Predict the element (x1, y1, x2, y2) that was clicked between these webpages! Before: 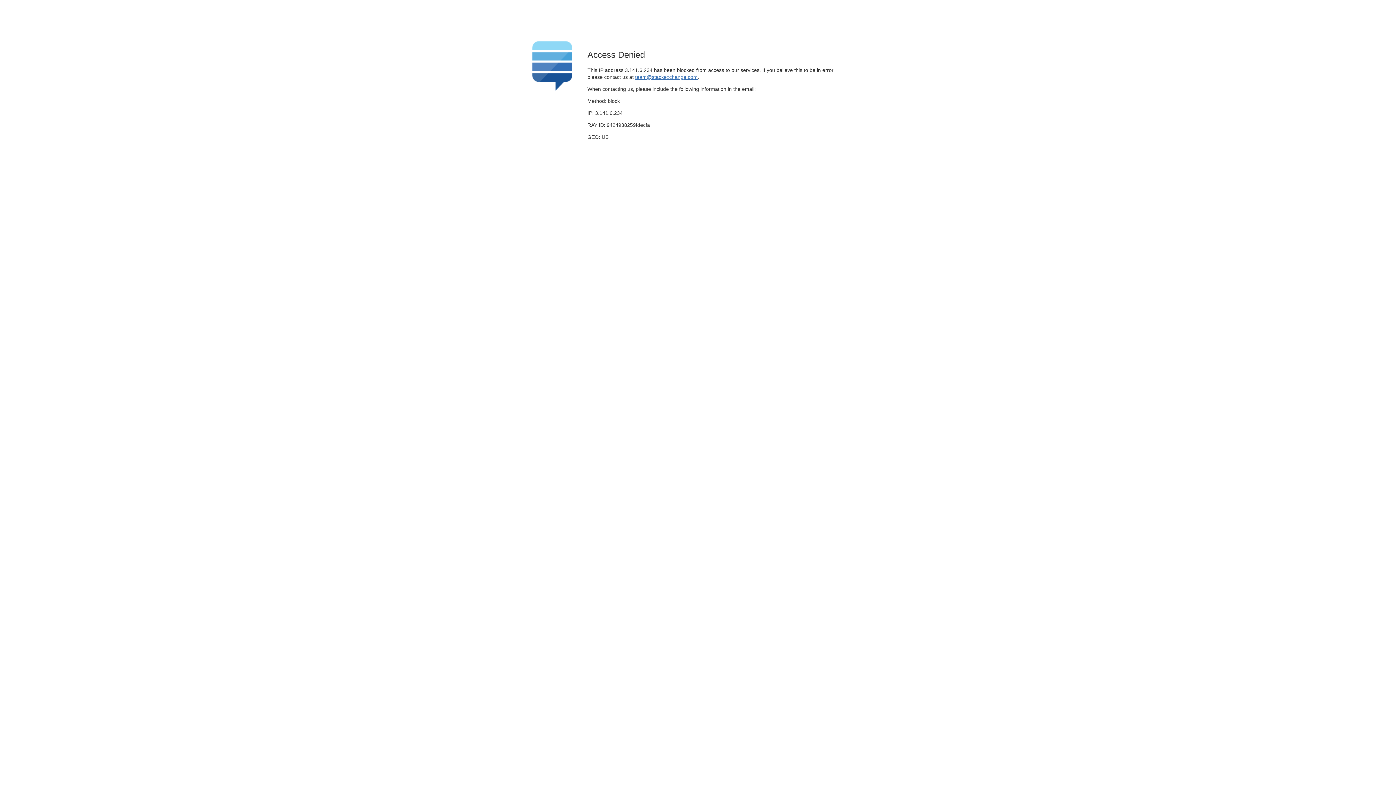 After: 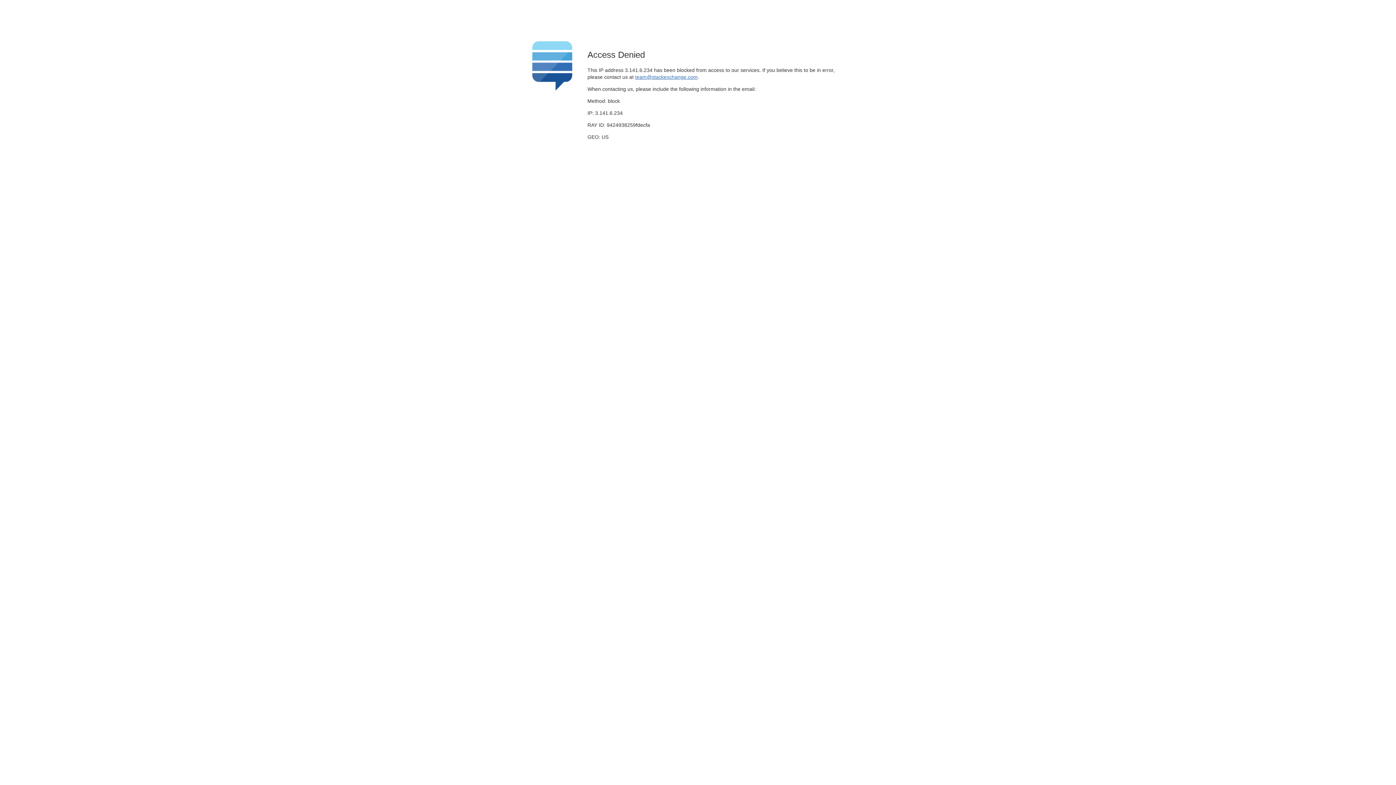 Action: bbox: (635, 74, 697, 79) label: team@stackexchange.com